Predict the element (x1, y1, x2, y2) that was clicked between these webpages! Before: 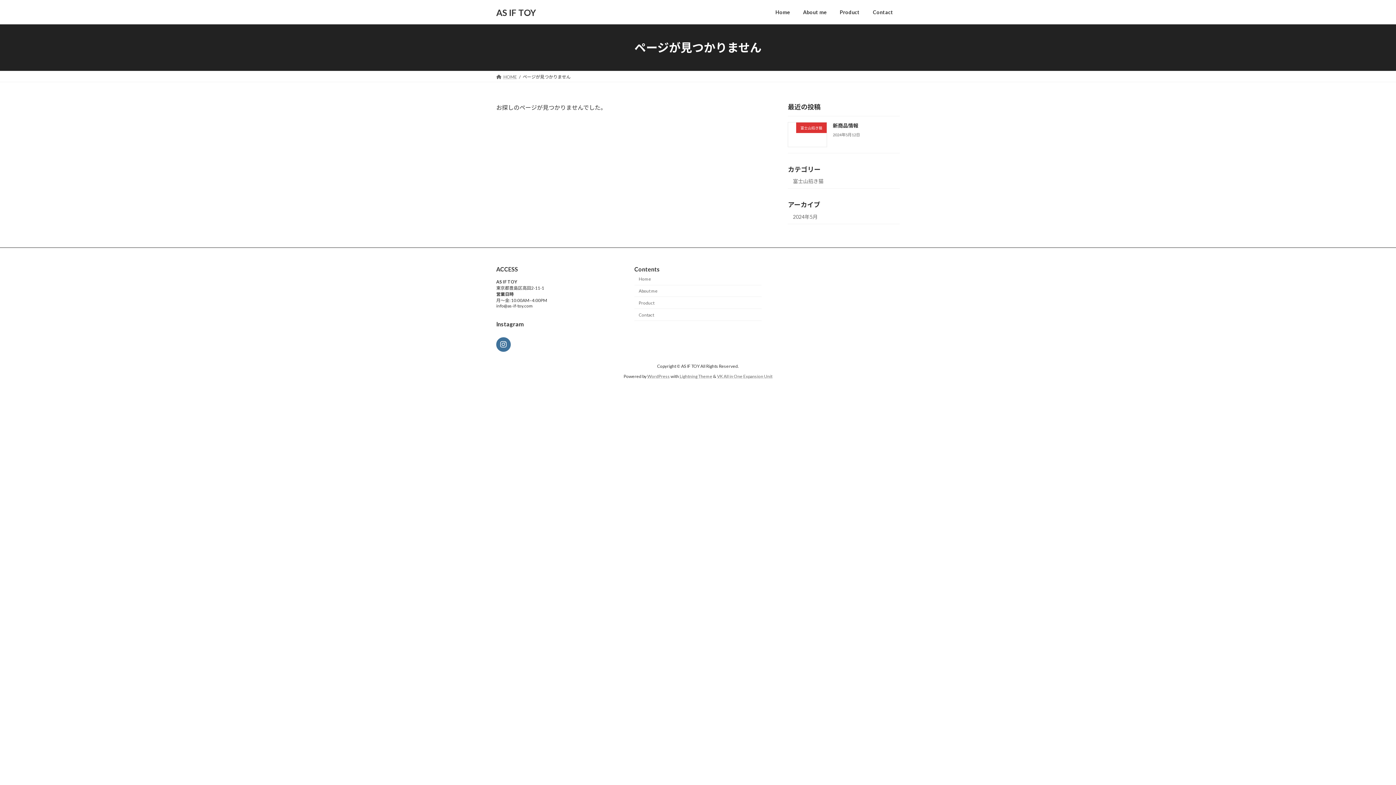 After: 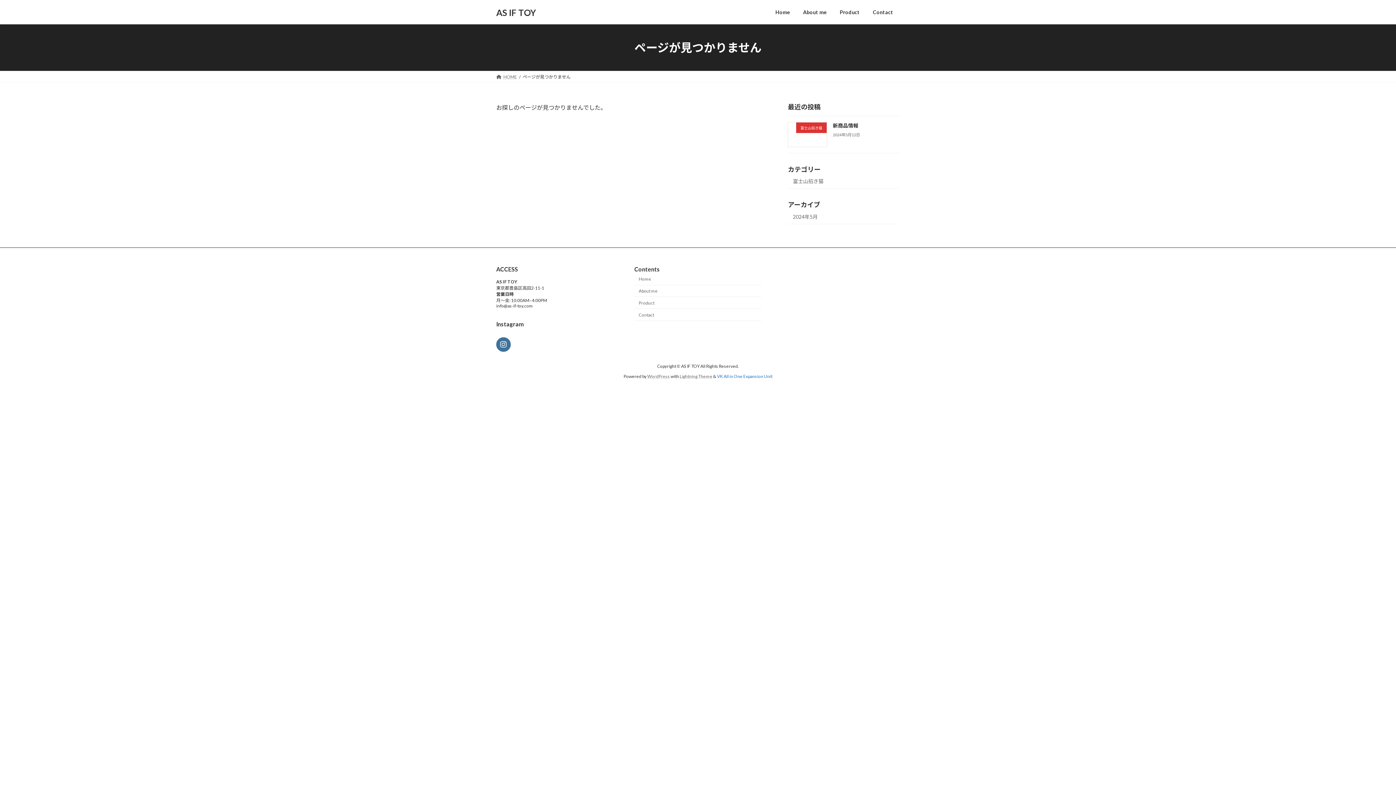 Action: bbox: (717, 373, 772, 379) label: VK All in One Expansion Unit